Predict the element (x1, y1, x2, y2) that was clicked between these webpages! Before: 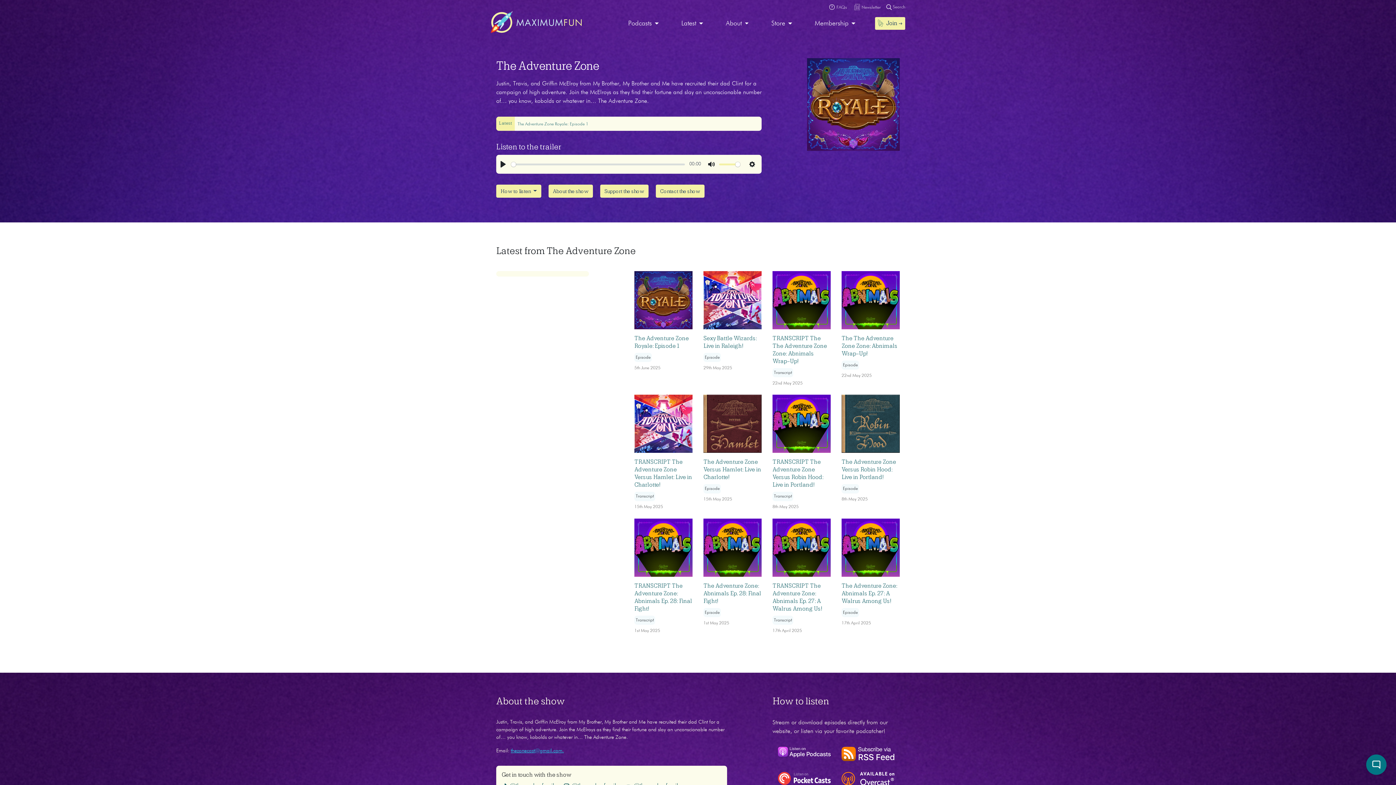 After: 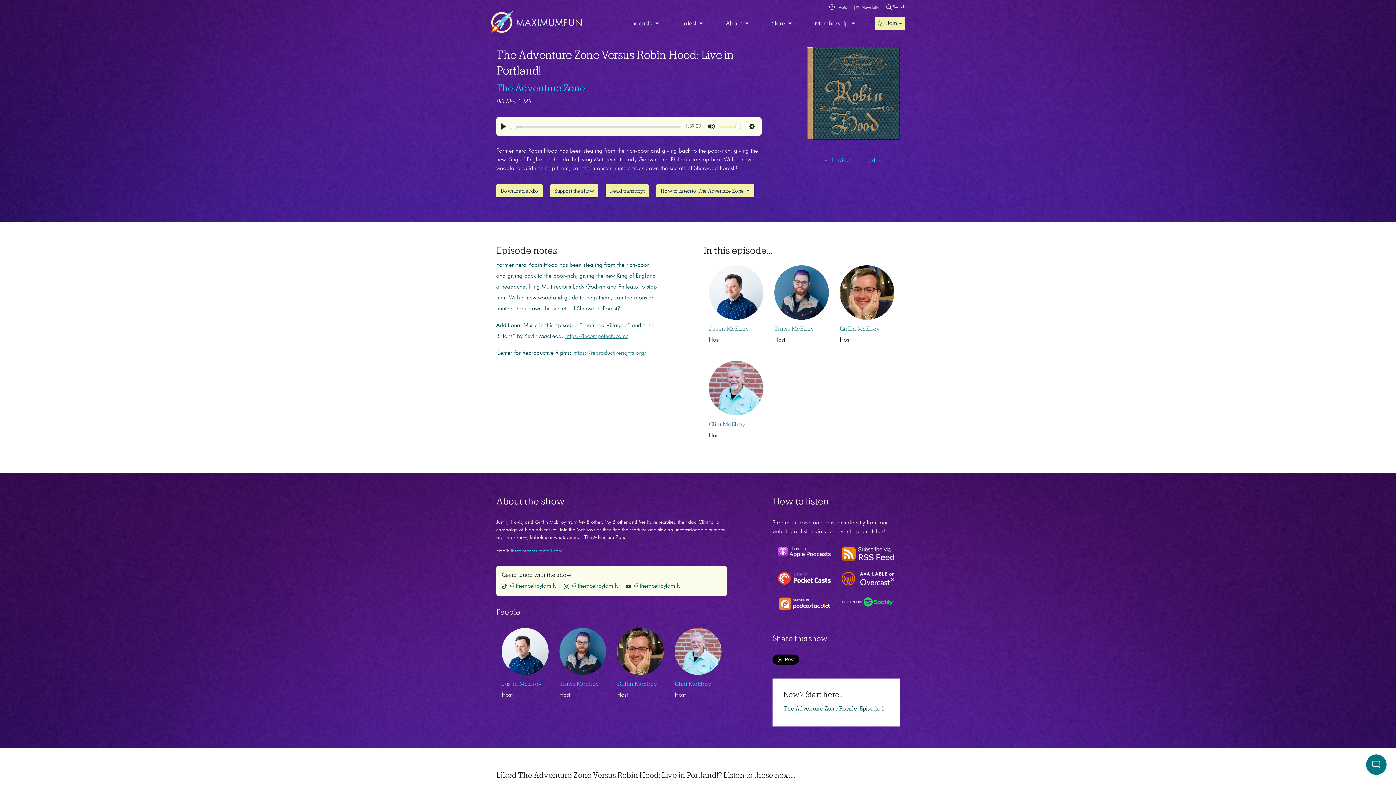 Action: bbox: (841, 421, 899, 426)